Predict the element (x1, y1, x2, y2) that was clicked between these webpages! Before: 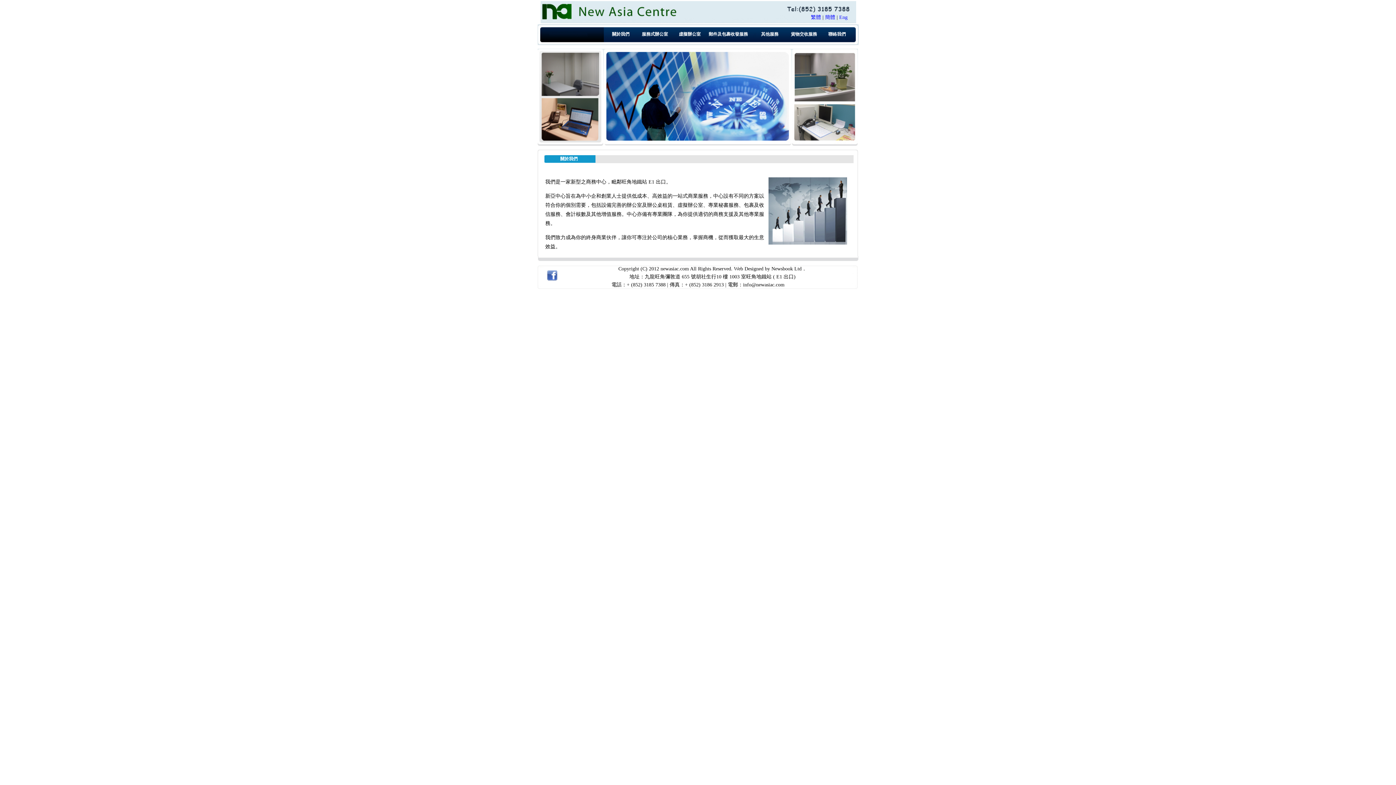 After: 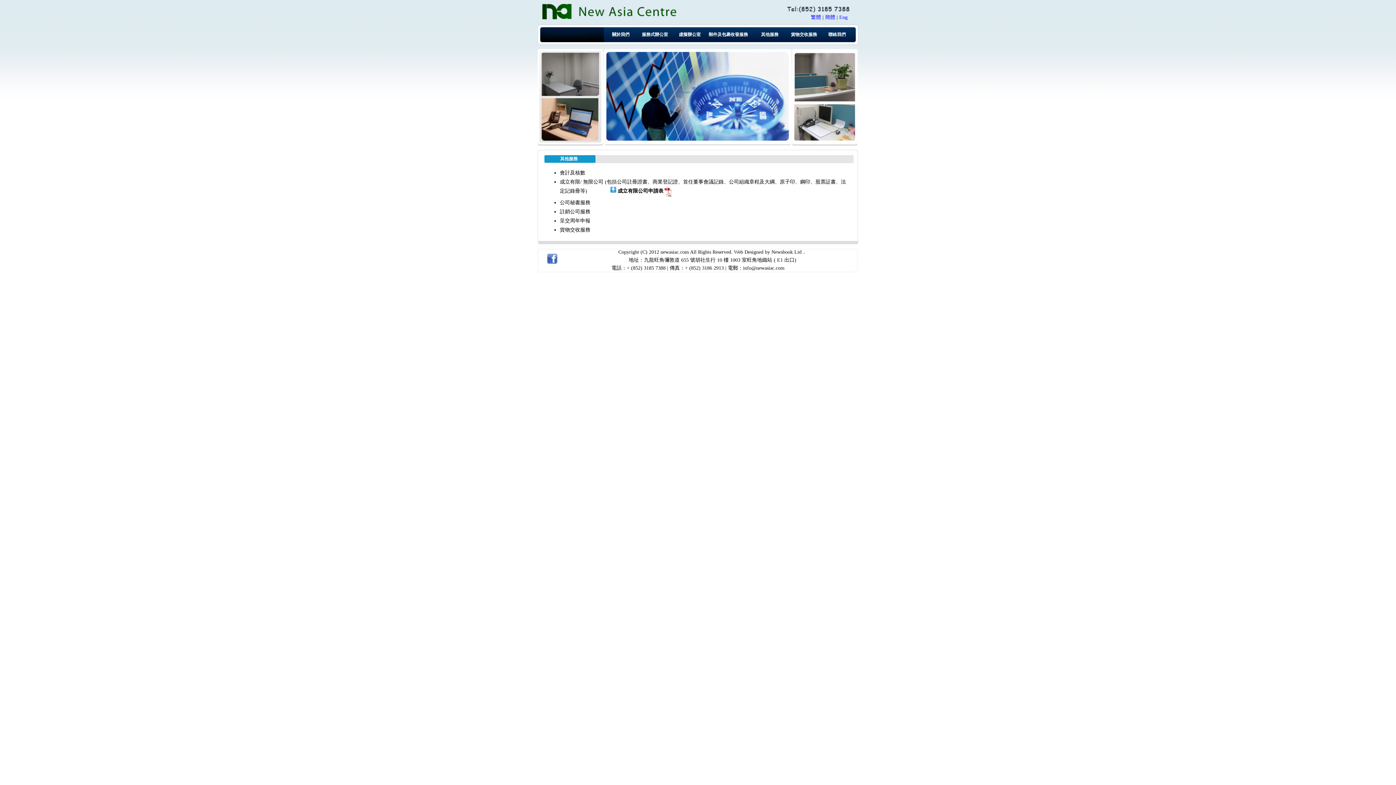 Action: bbox: (761, 31, 778, 36) label: 其他服務